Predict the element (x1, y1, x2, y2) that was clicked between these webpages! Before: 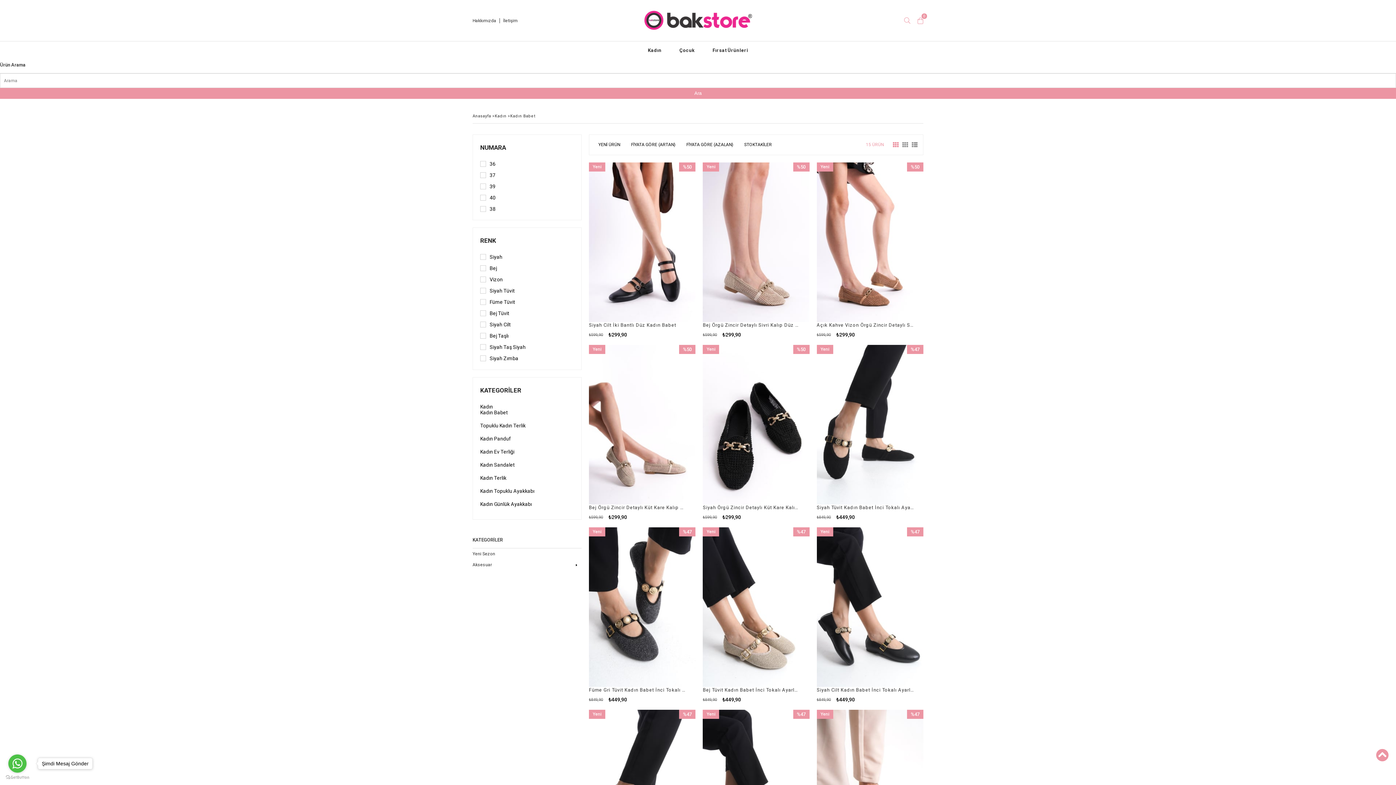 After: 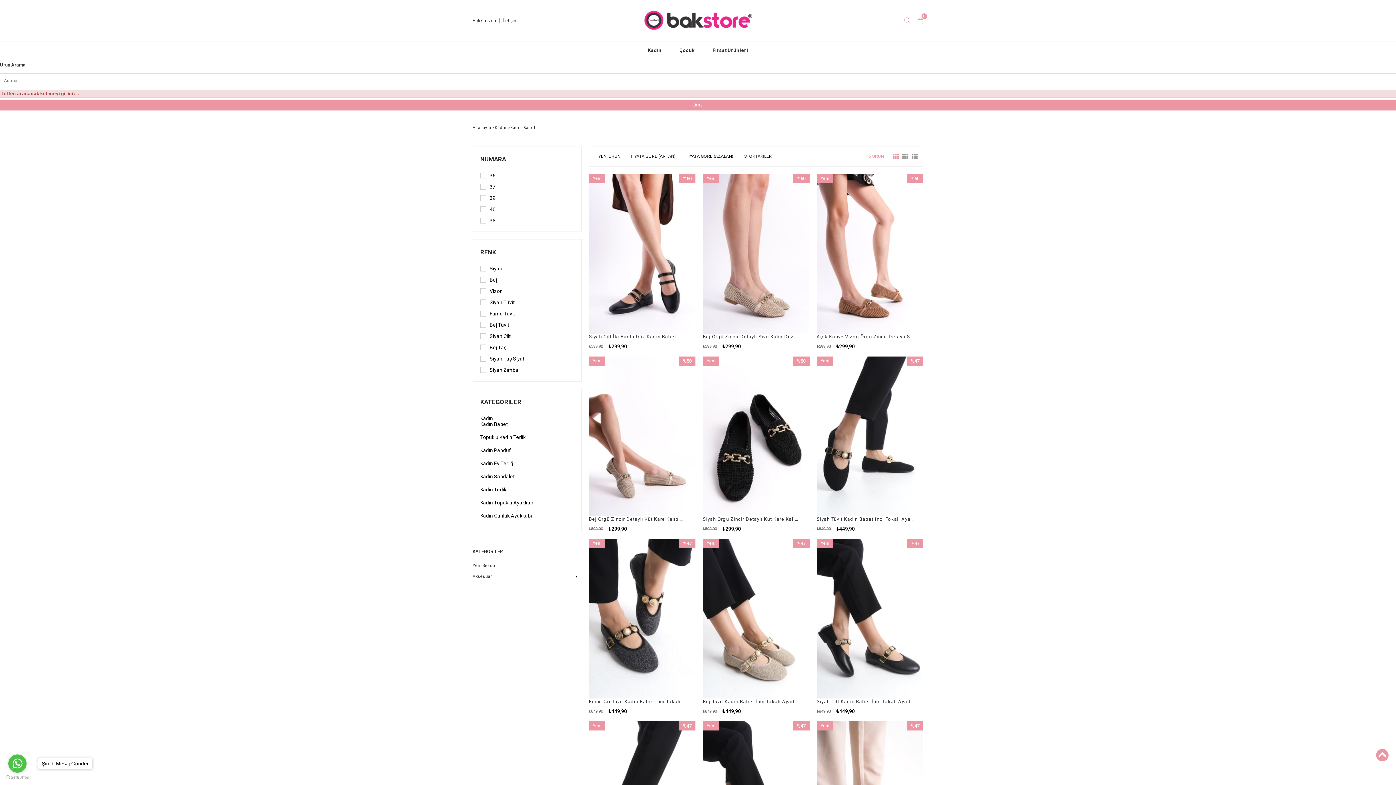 Action: bbox: (0, 88, 1396, 98) label: Ara